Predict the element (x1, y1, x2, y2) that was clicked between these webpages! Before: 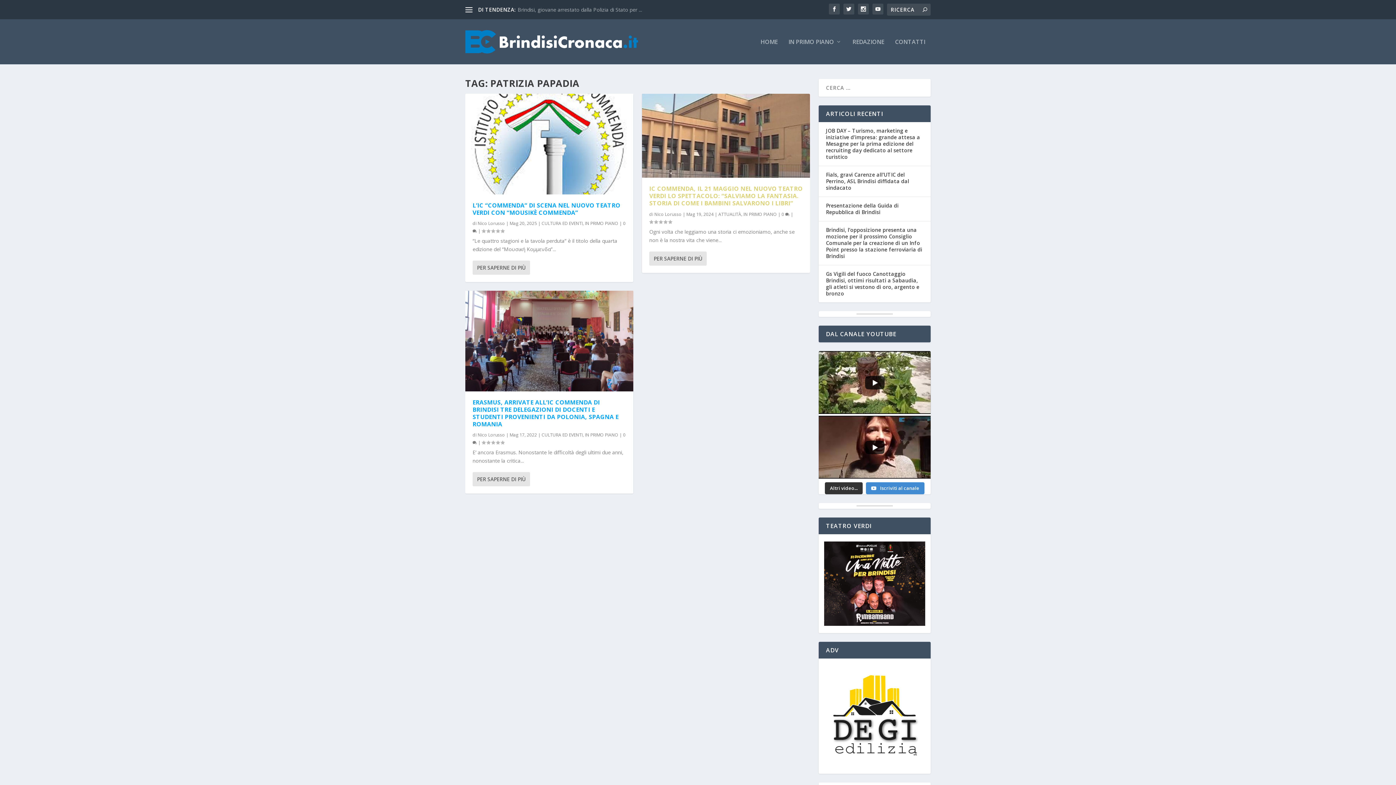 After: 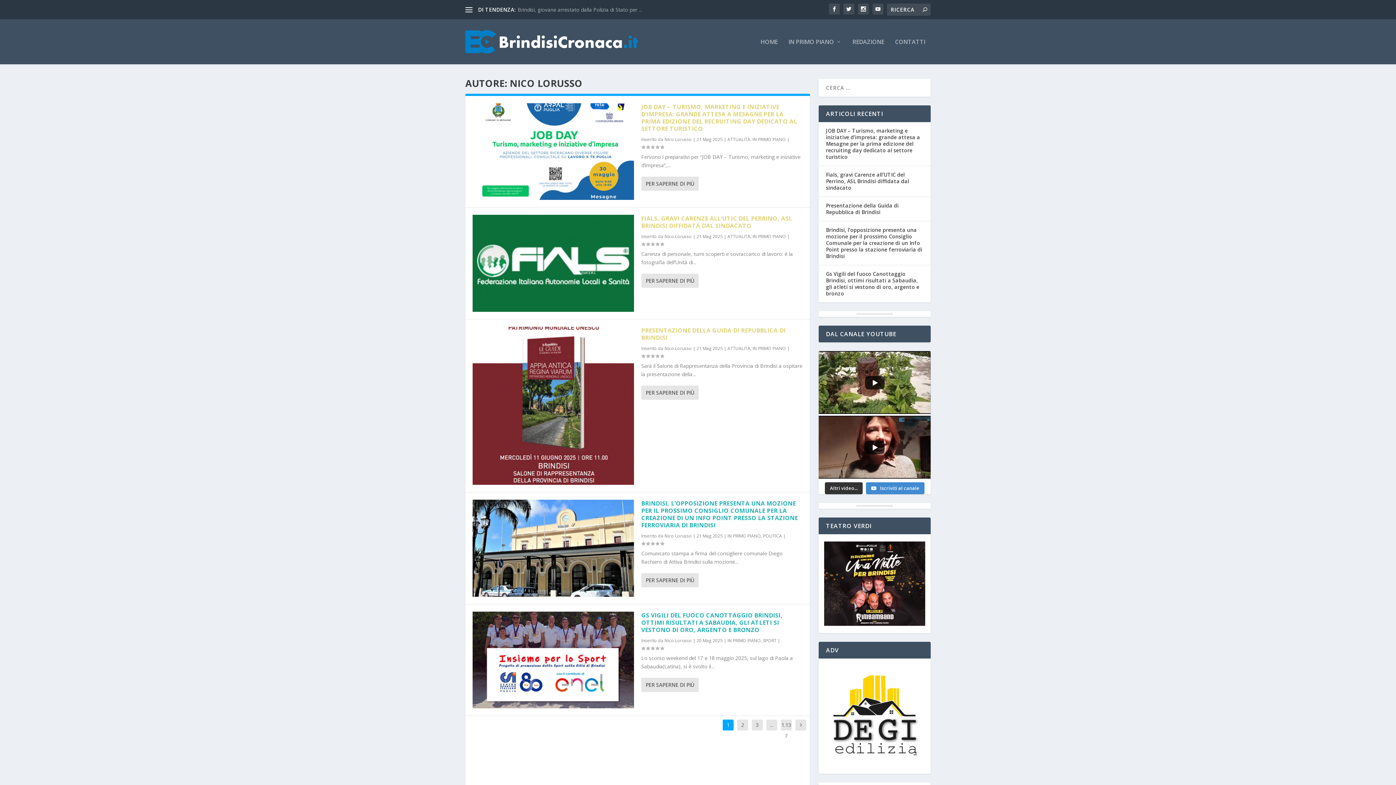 Action: label: Nico Lorusso bbox: (477, 220, 505, 226)